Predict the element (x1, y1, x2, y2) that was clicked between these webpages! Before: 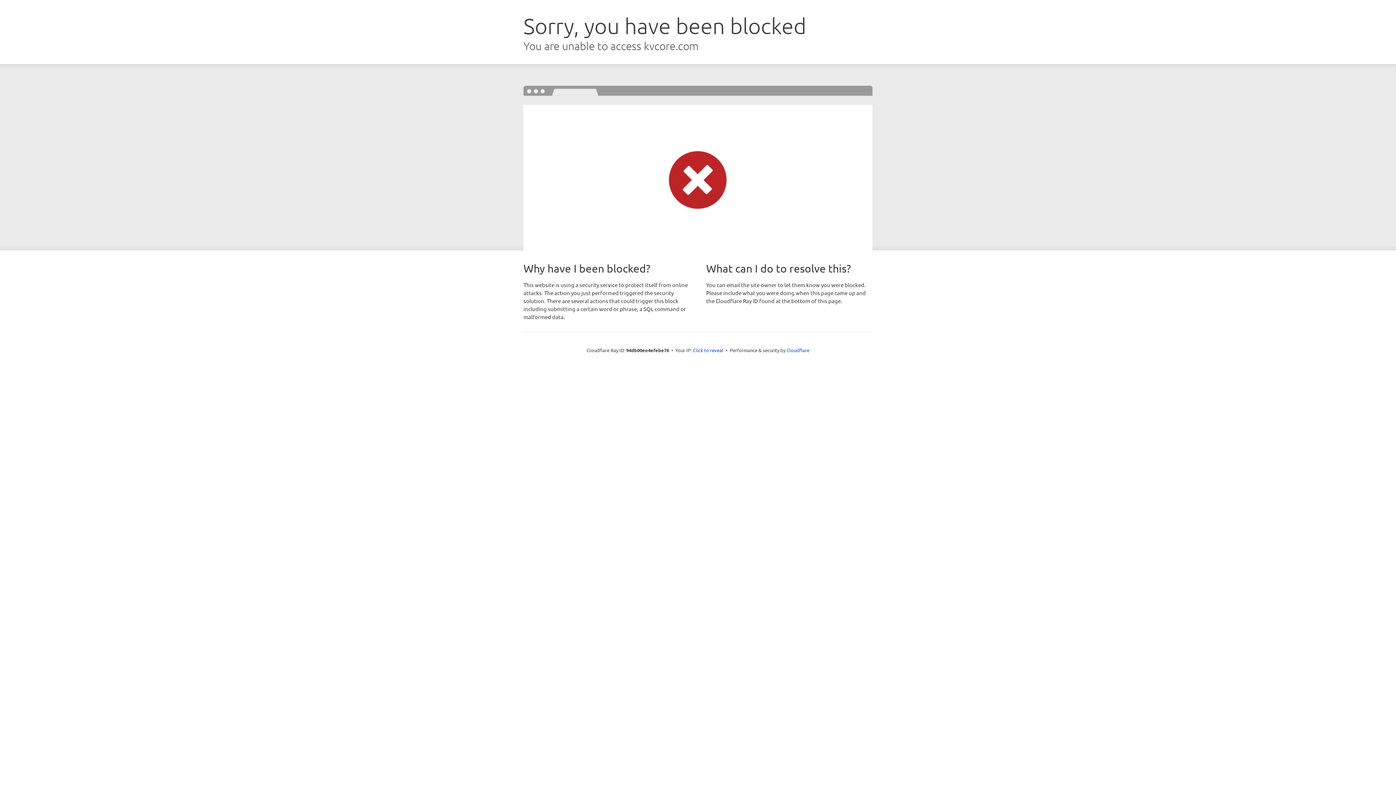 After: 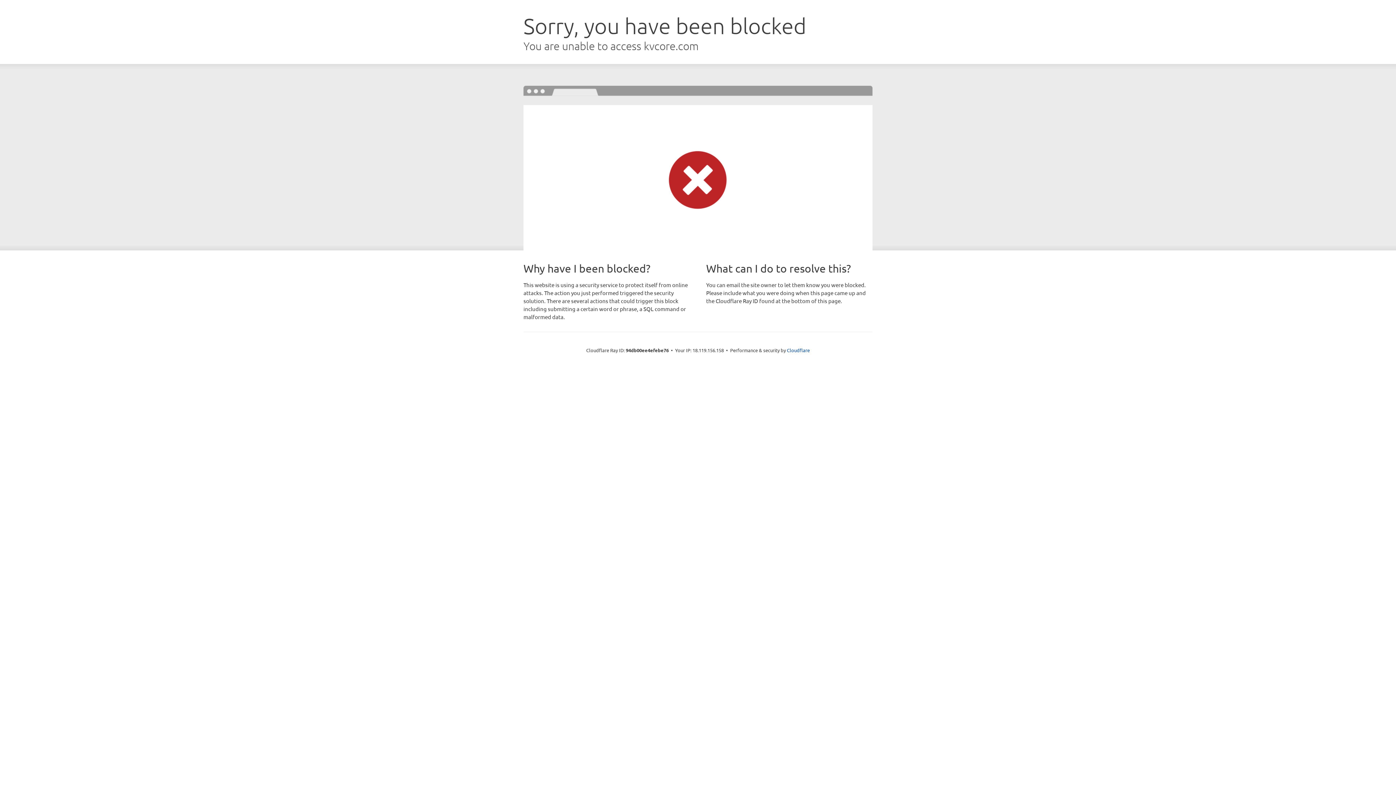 Action: bbox: (693, 346, 723, 353) label: Click to reveal